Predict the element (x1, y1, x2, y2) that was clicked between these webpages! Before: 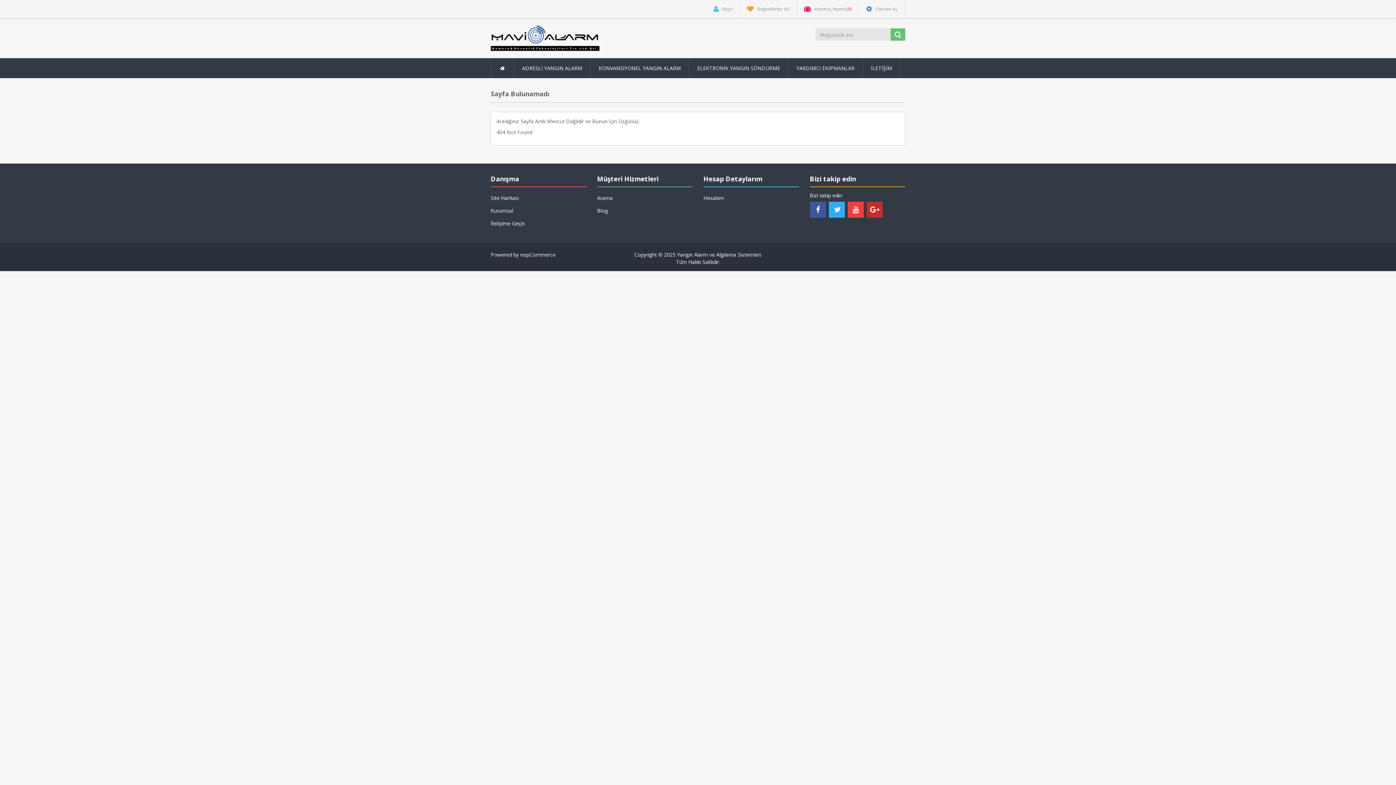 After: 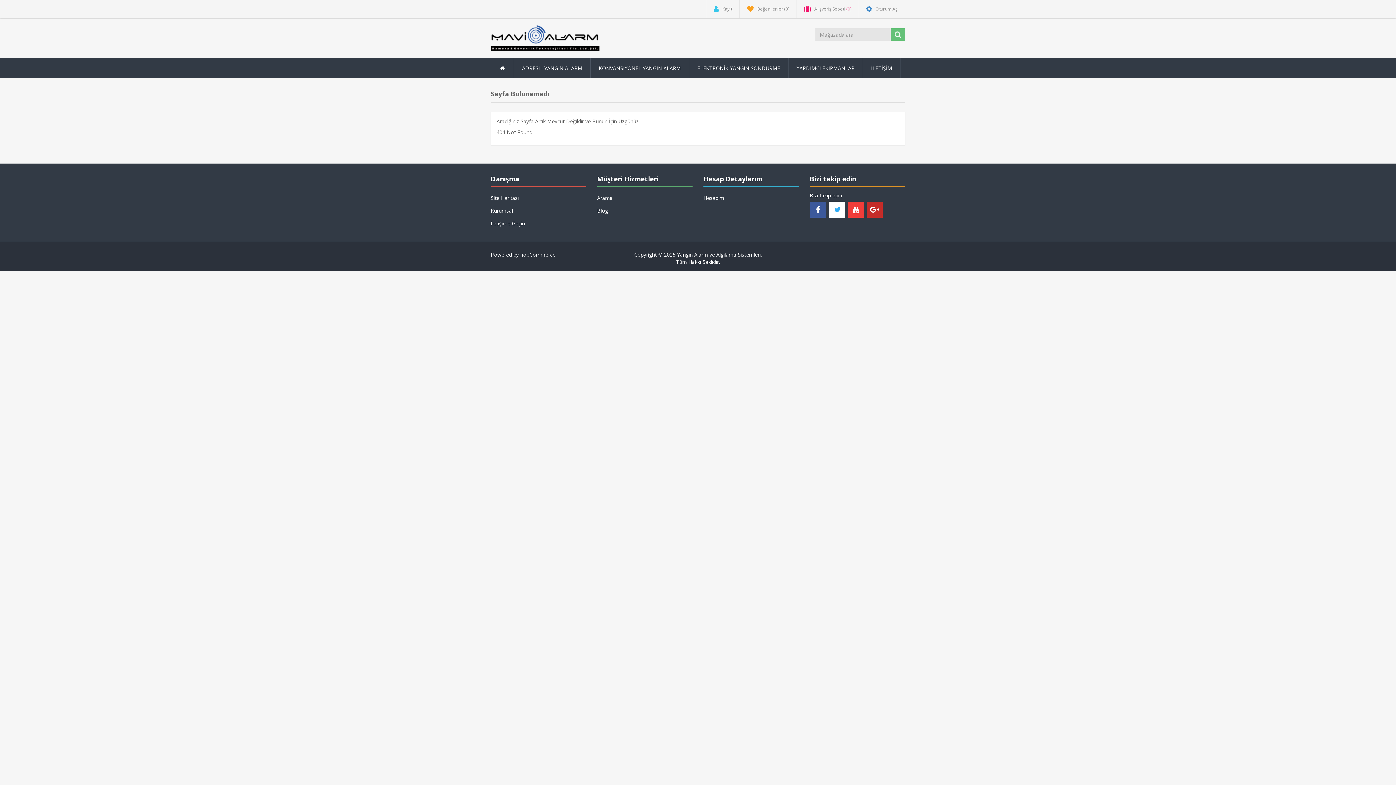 Action: bbox: (828, 201, 844, 217)